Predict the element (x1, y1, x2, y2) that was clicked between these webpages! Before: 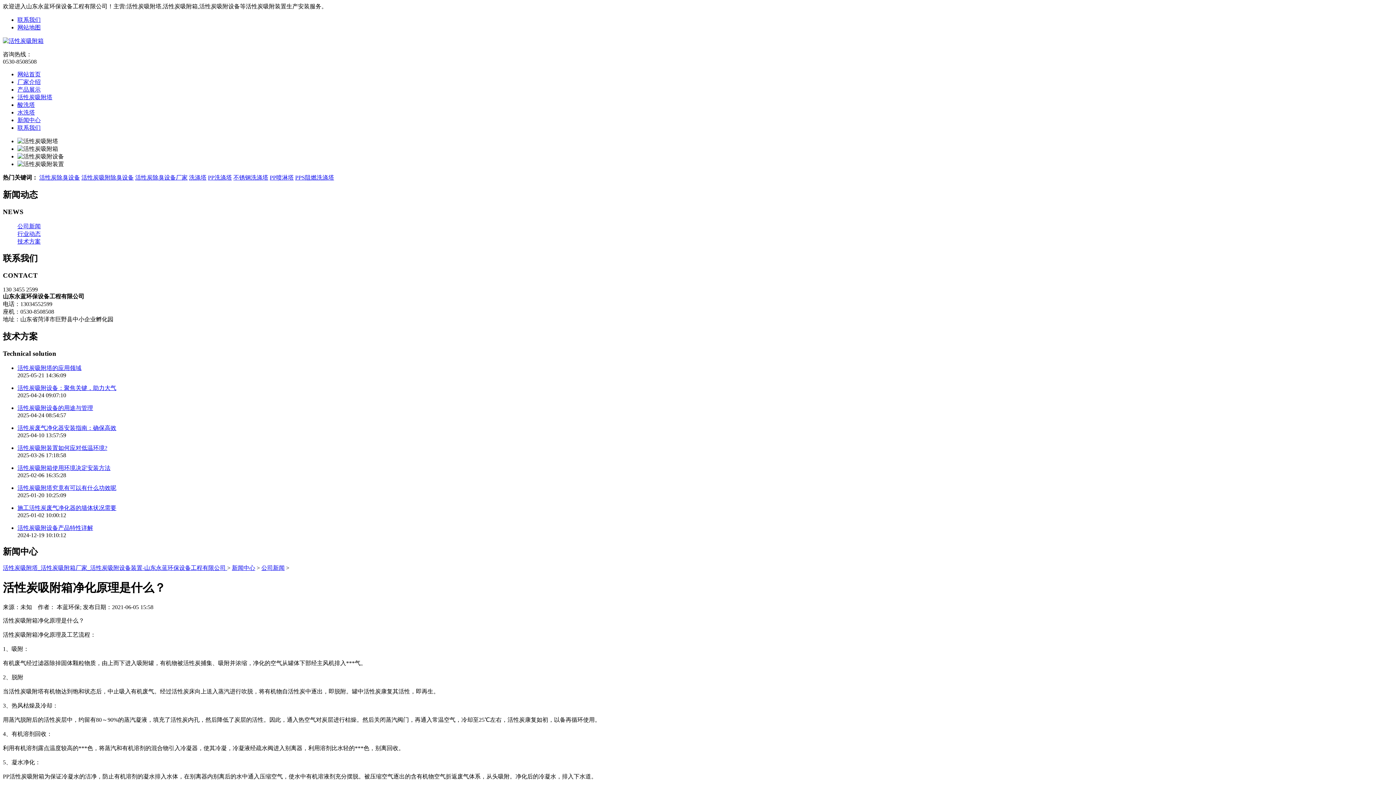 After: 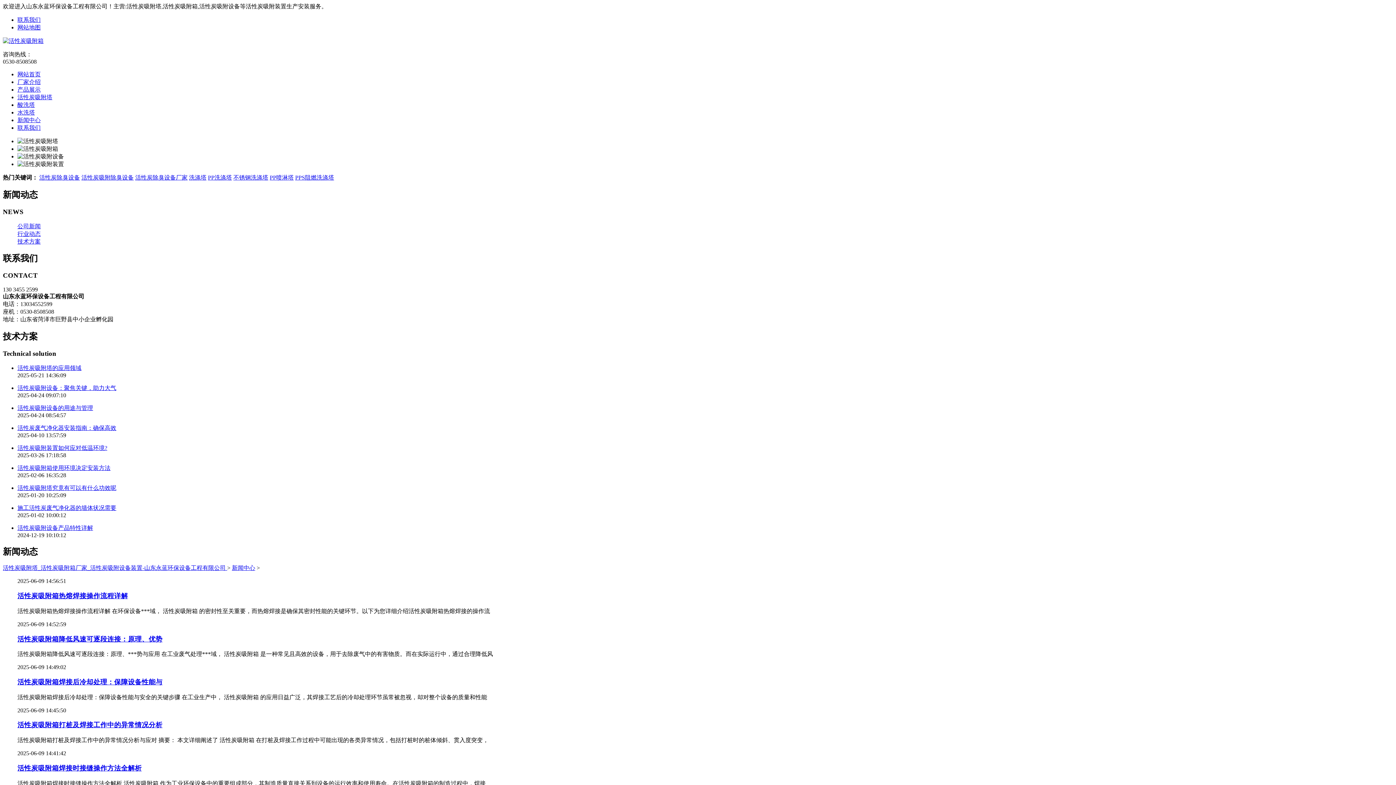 Action: bbox: (232, 565, 255, 571) label: 新闻中心